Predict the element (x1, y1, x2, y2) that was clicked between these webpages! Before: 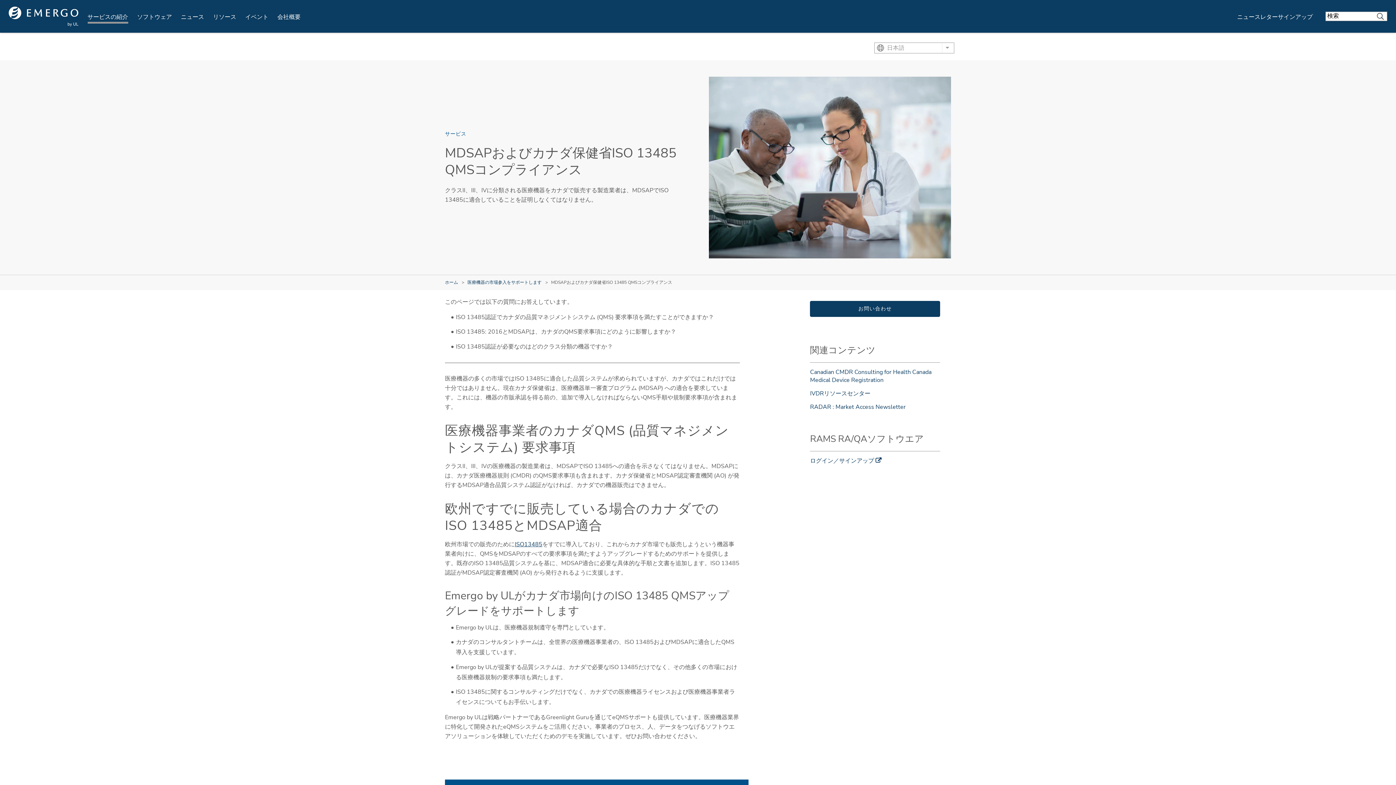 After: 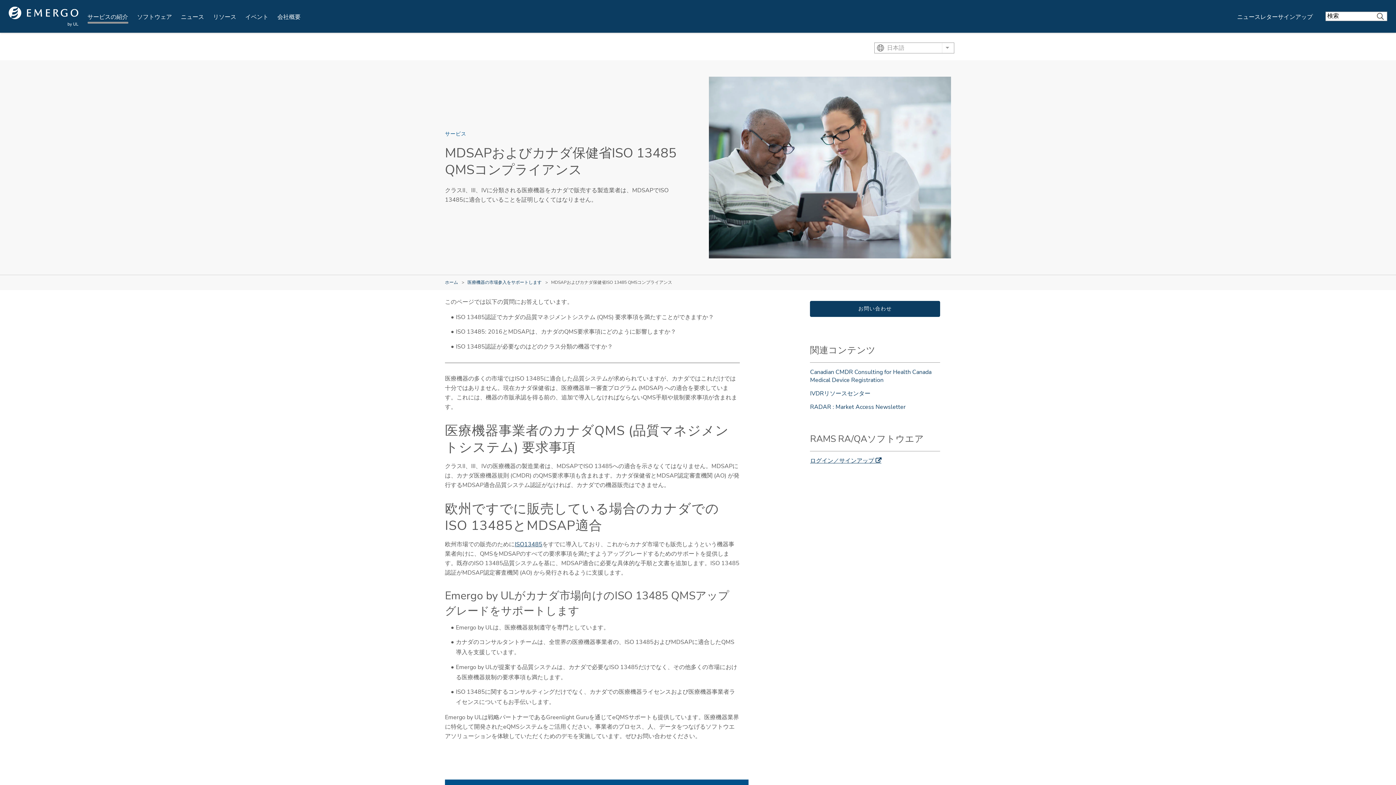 Action: label: ログイン／サインアップ bbox: (810, 456, 881, 464)